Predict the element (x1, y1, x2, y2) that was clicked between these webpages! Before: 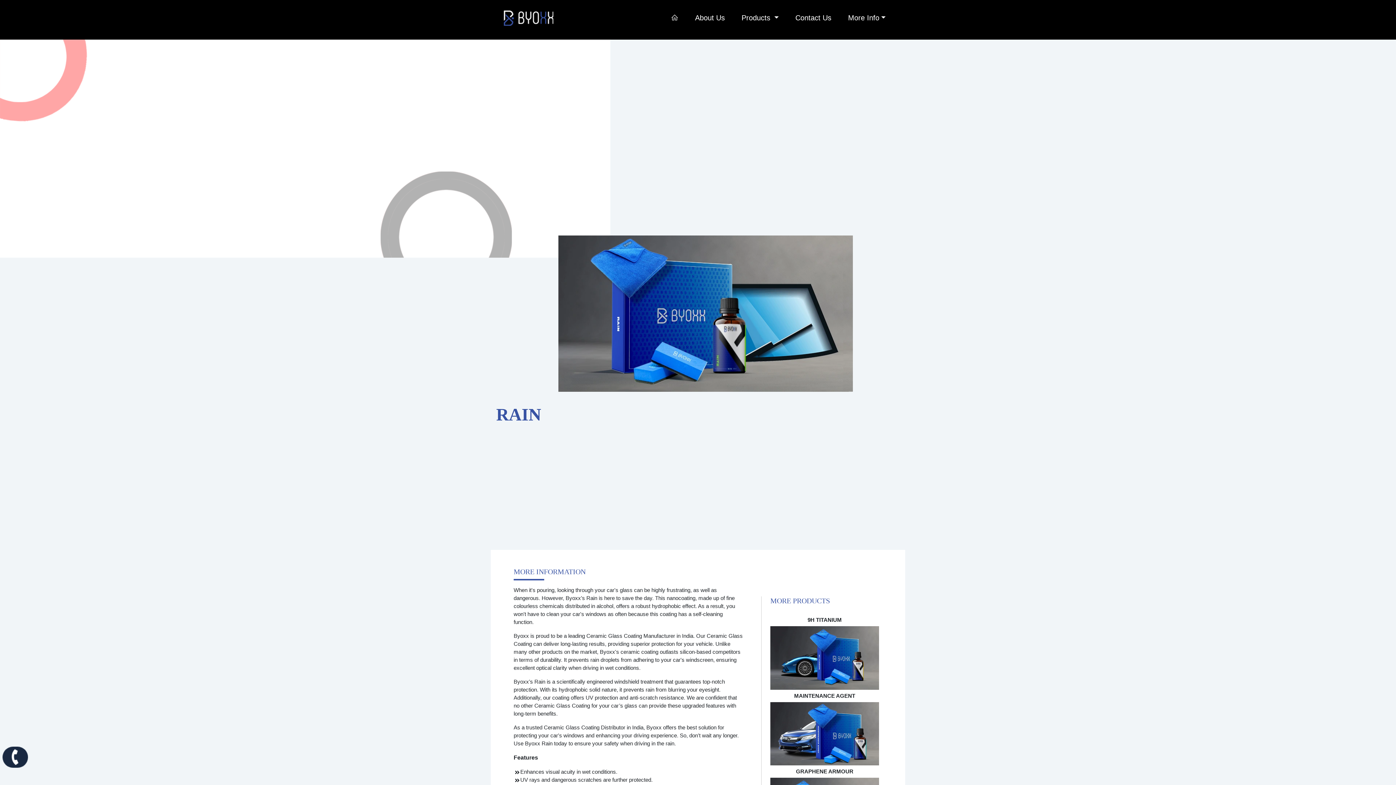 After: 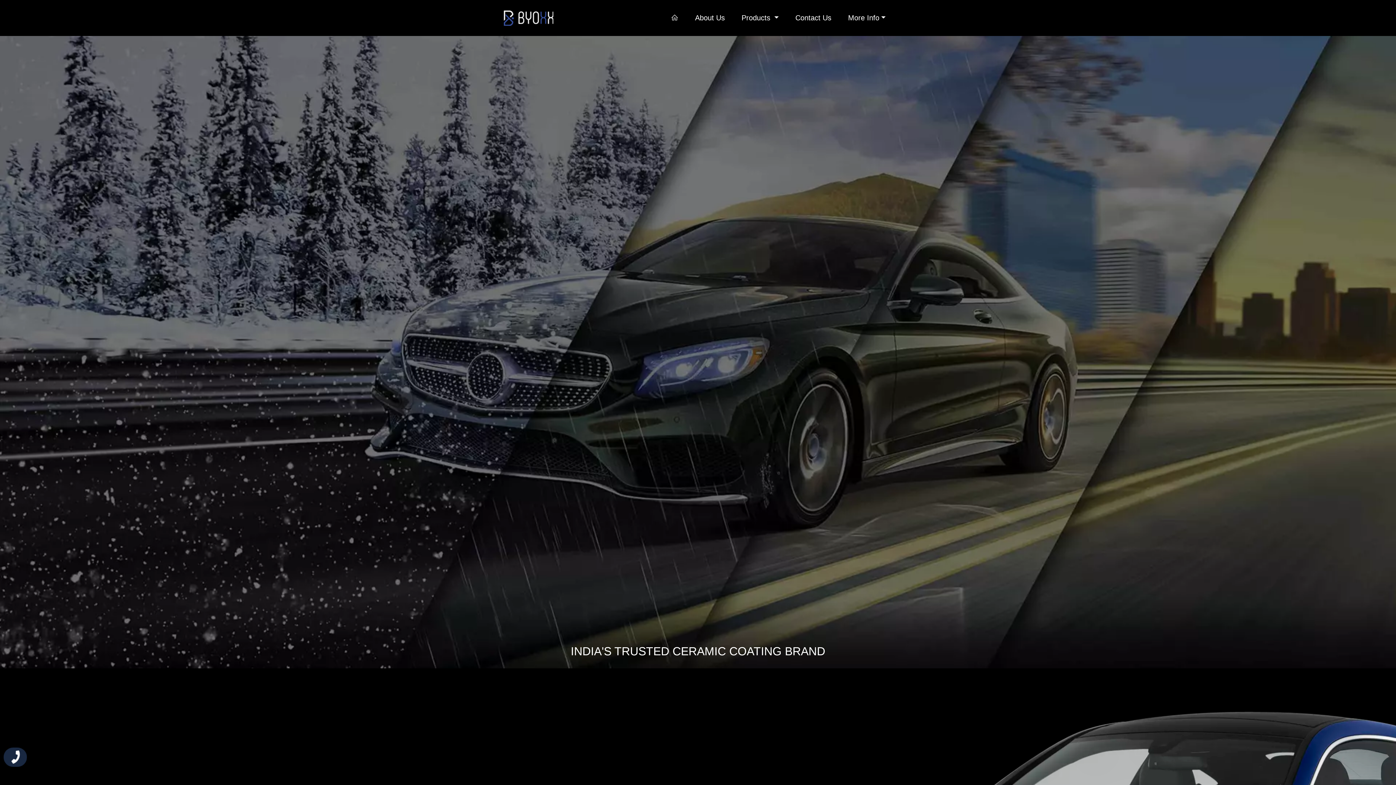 Action: bbox: (668, 5, 681, 30)